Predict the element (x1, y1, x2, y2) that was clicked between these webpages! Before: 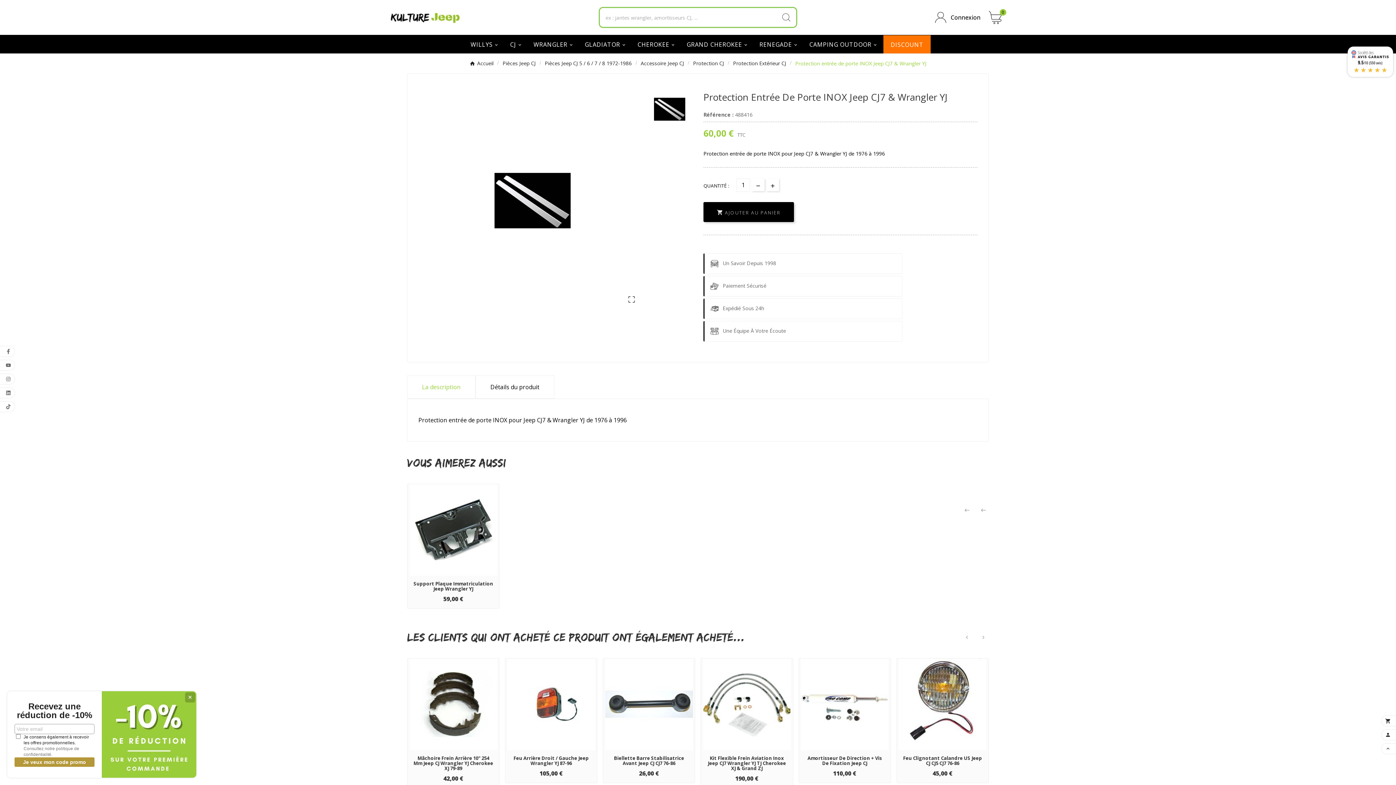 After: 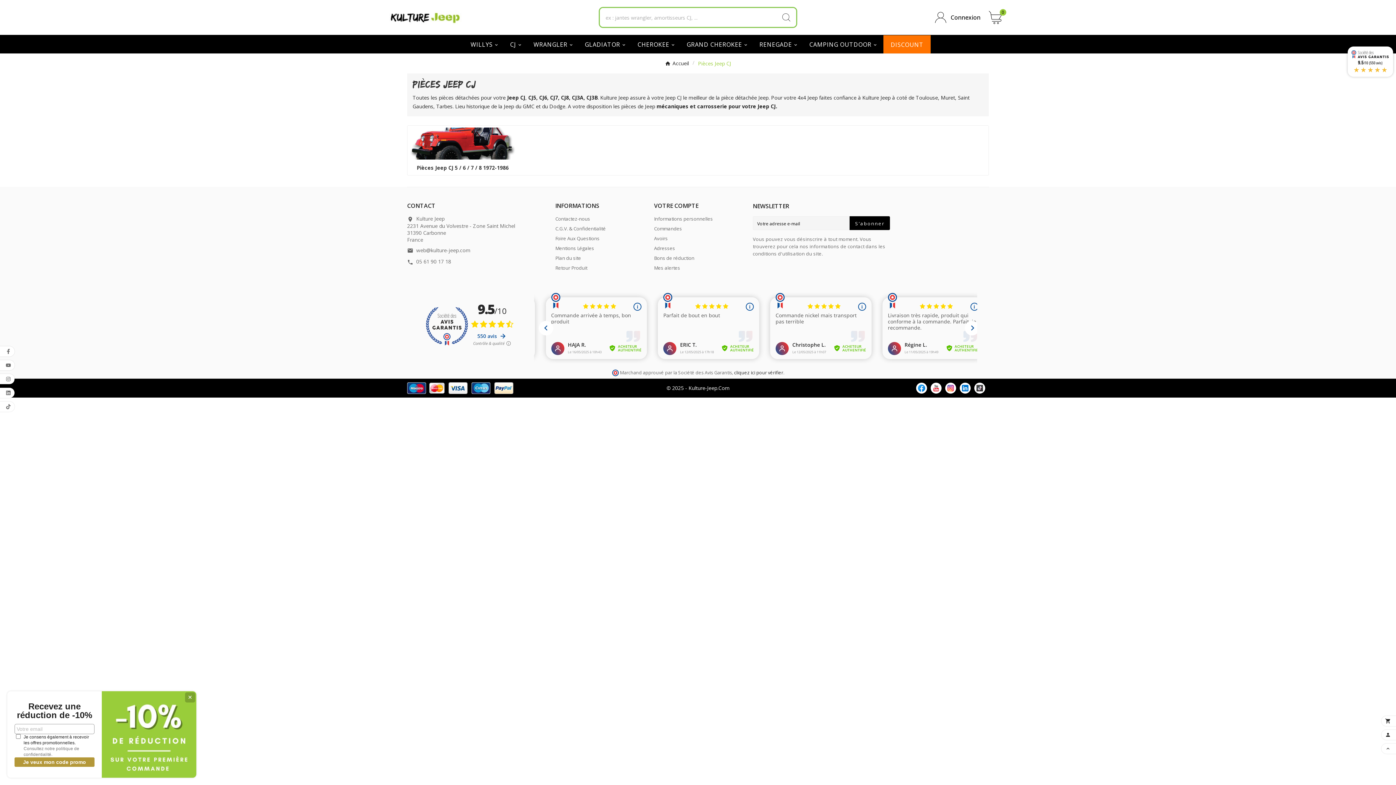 Action: bbox: (504, 34, 528, 53) label: CJ